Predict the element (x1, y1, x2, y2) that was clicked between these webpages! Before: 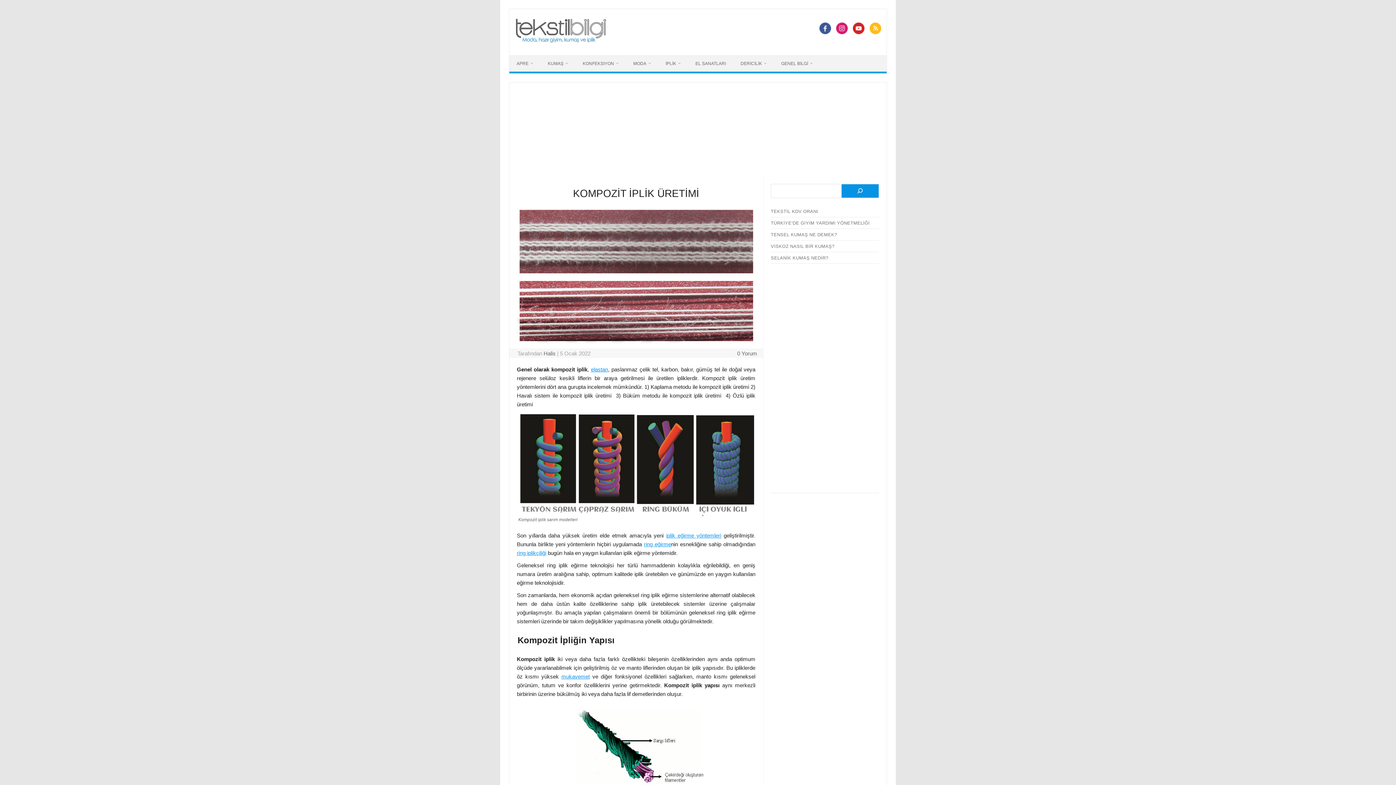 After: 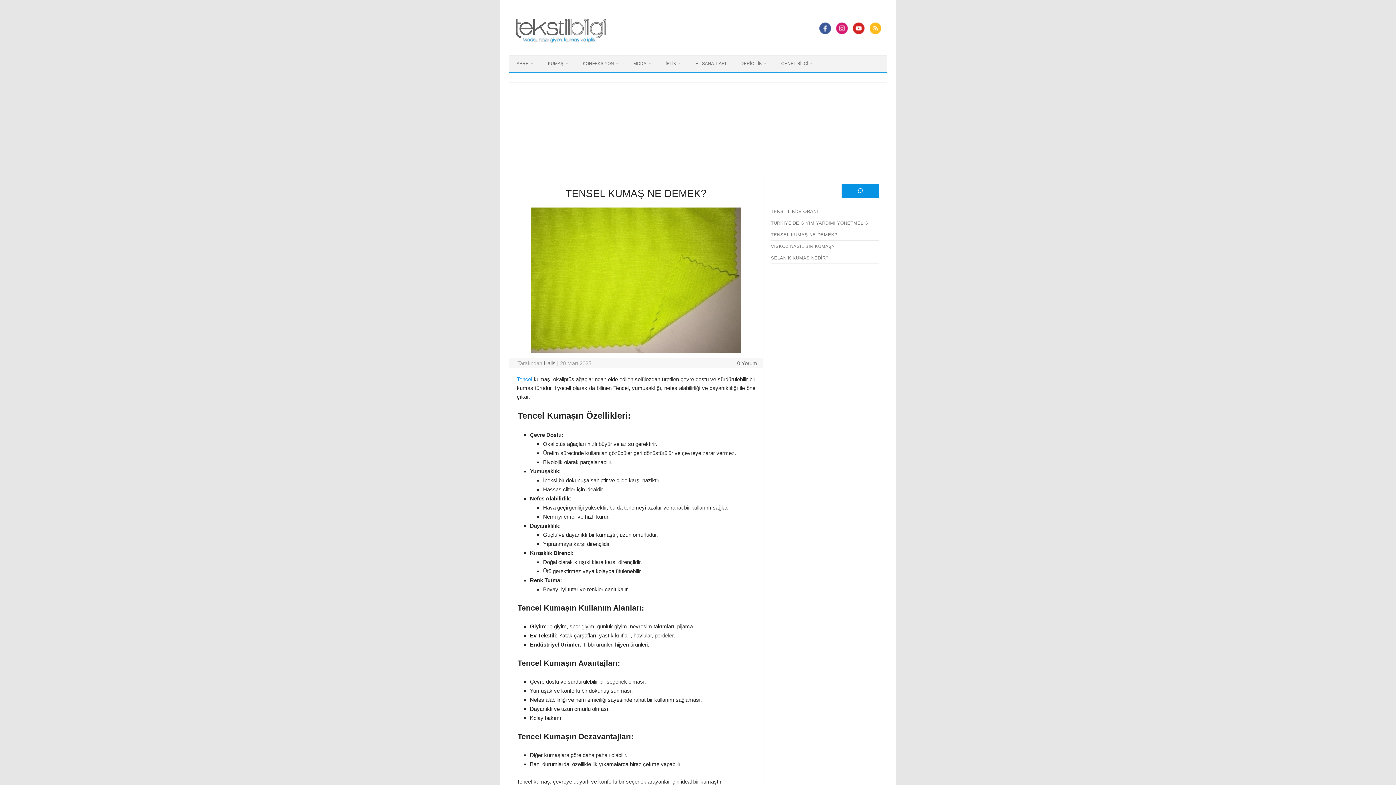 Action: bbox: (771, 231, 837, 237) label: TENSEL KUMAŞ NE DEMEK?